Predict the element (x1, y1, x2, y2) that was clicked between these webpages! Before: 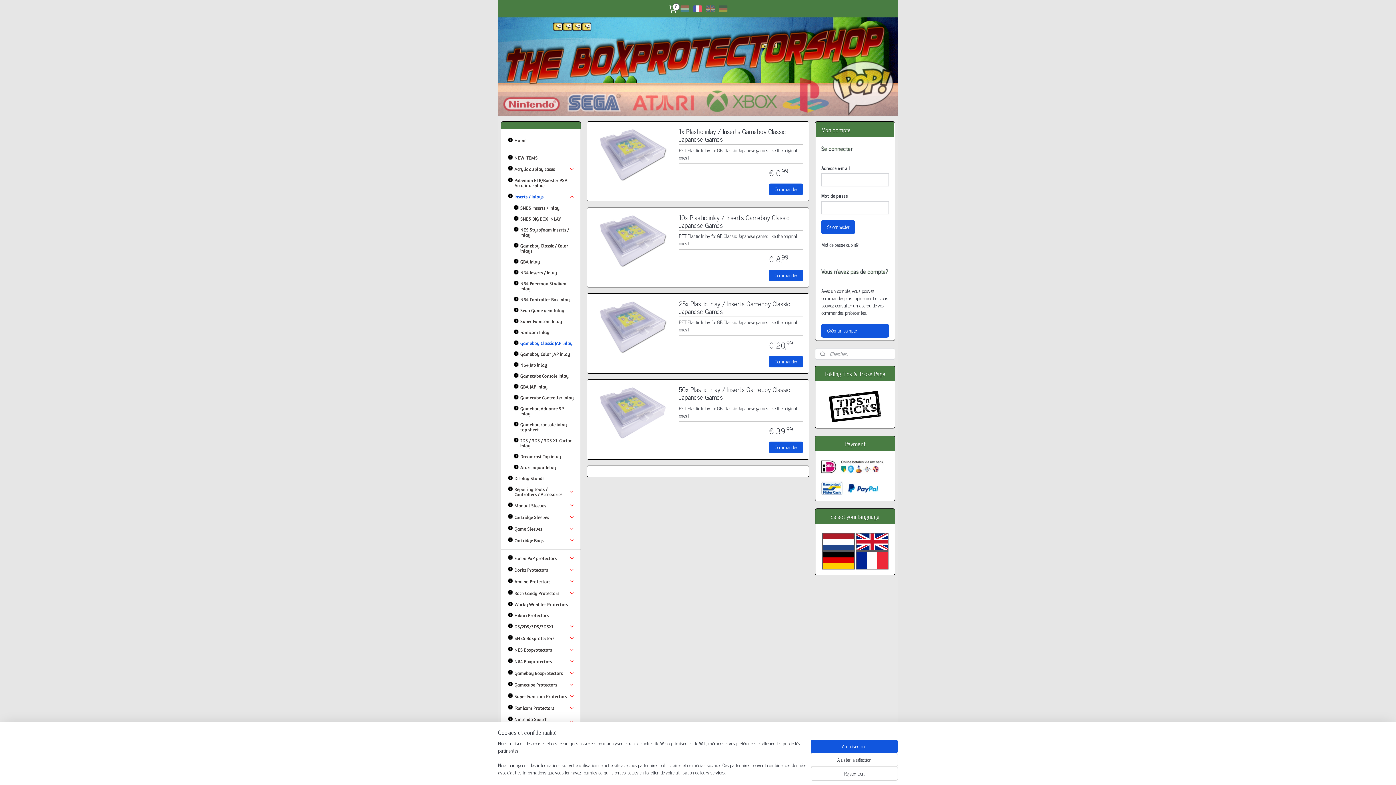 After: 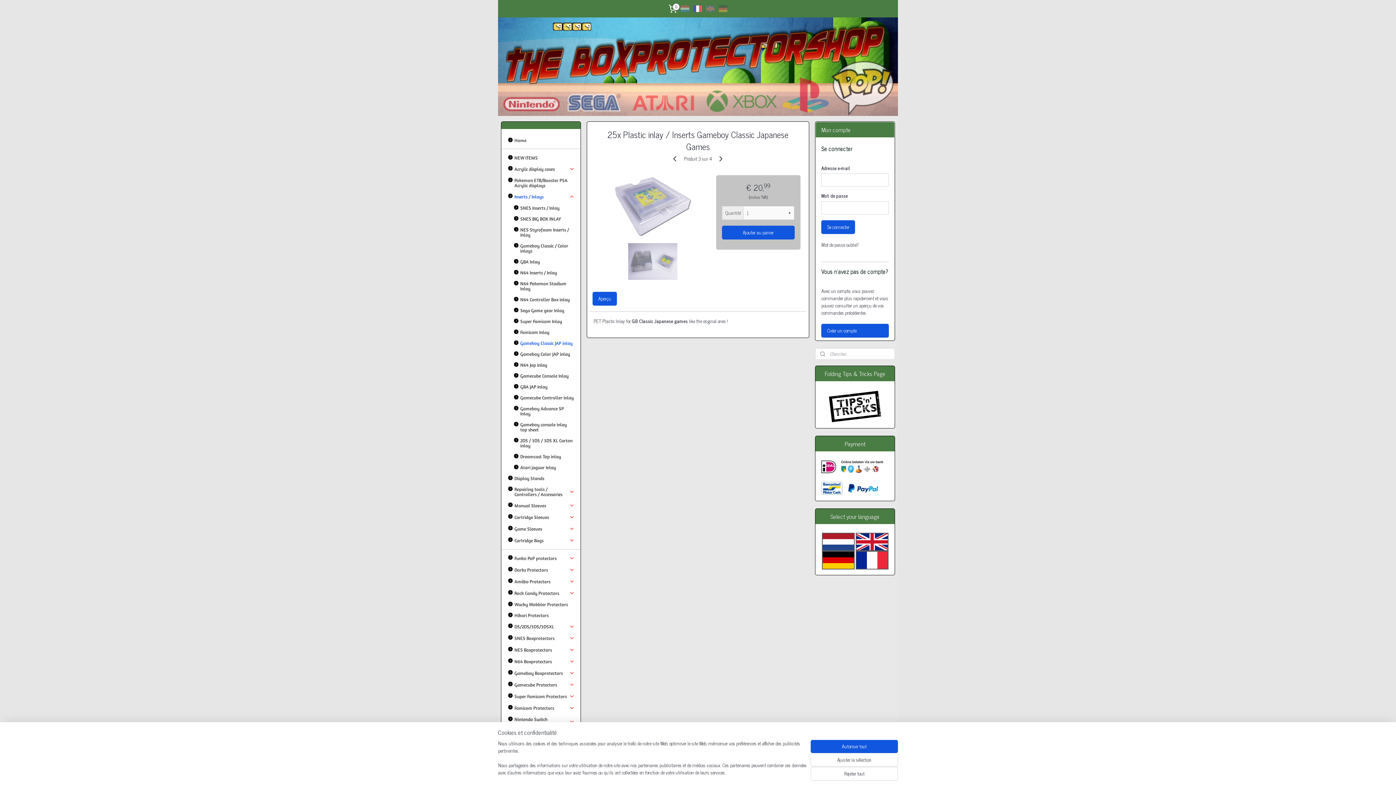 Action: bbox: (593, 322, 673, 330)